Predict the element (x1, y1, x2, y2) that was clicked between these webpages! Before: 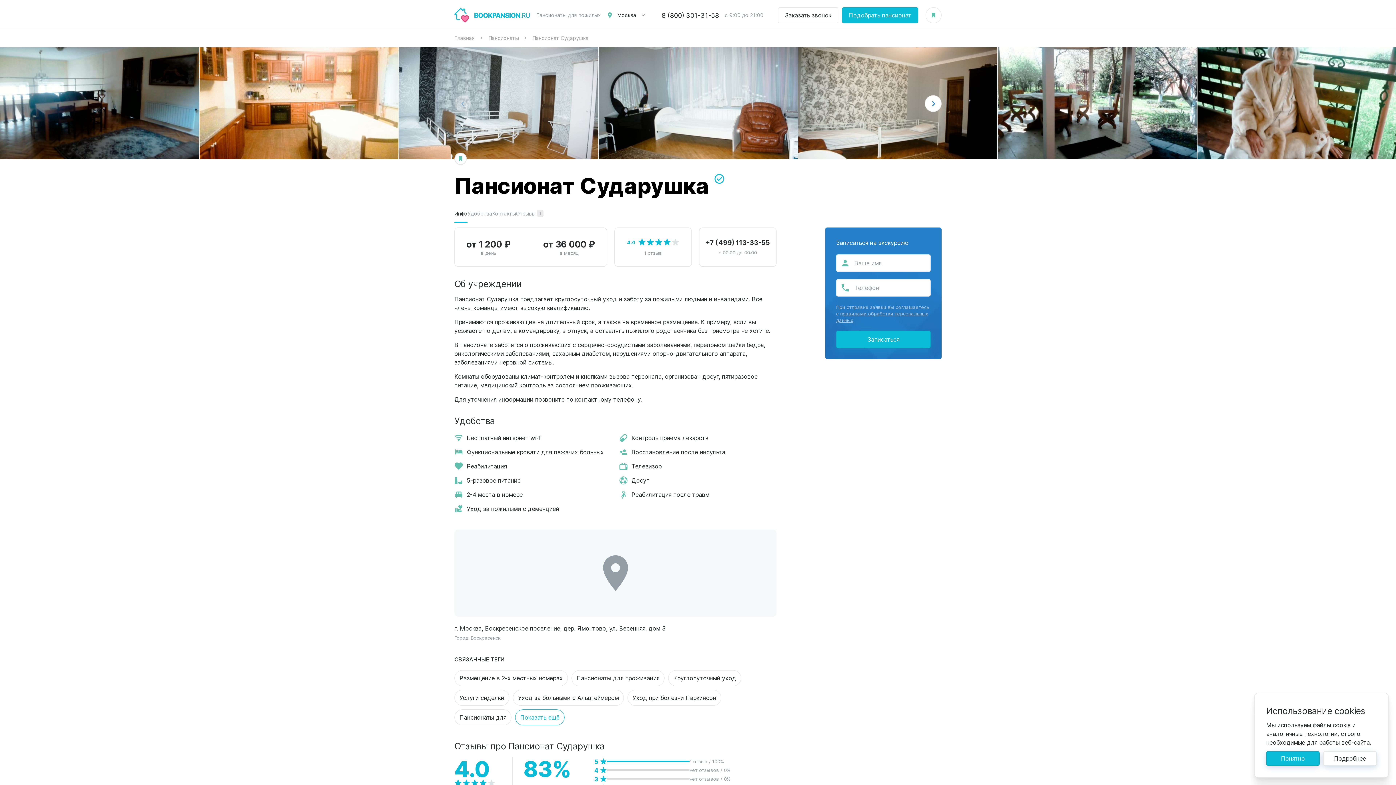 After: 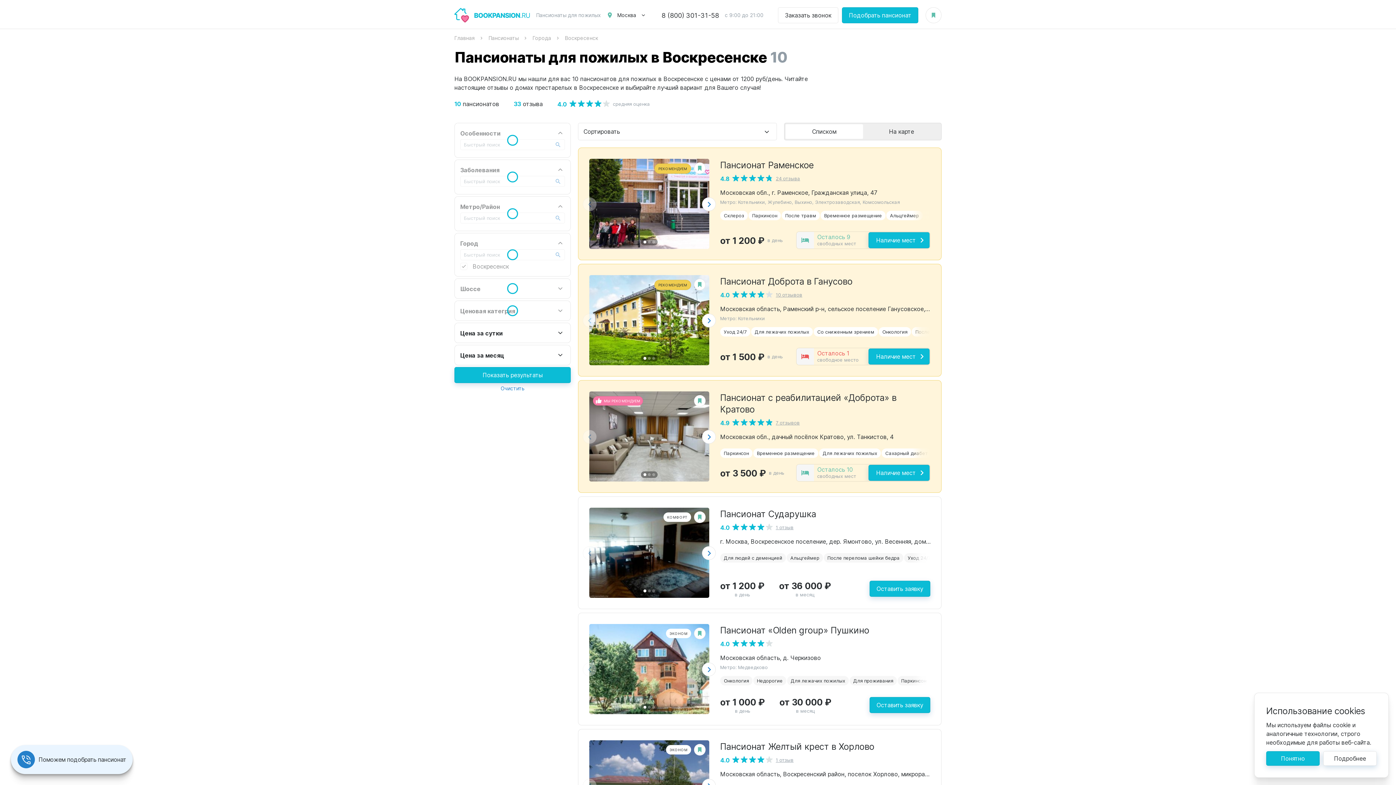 Action: label: Воскресенск bbox: (470, 634, 500, 641)